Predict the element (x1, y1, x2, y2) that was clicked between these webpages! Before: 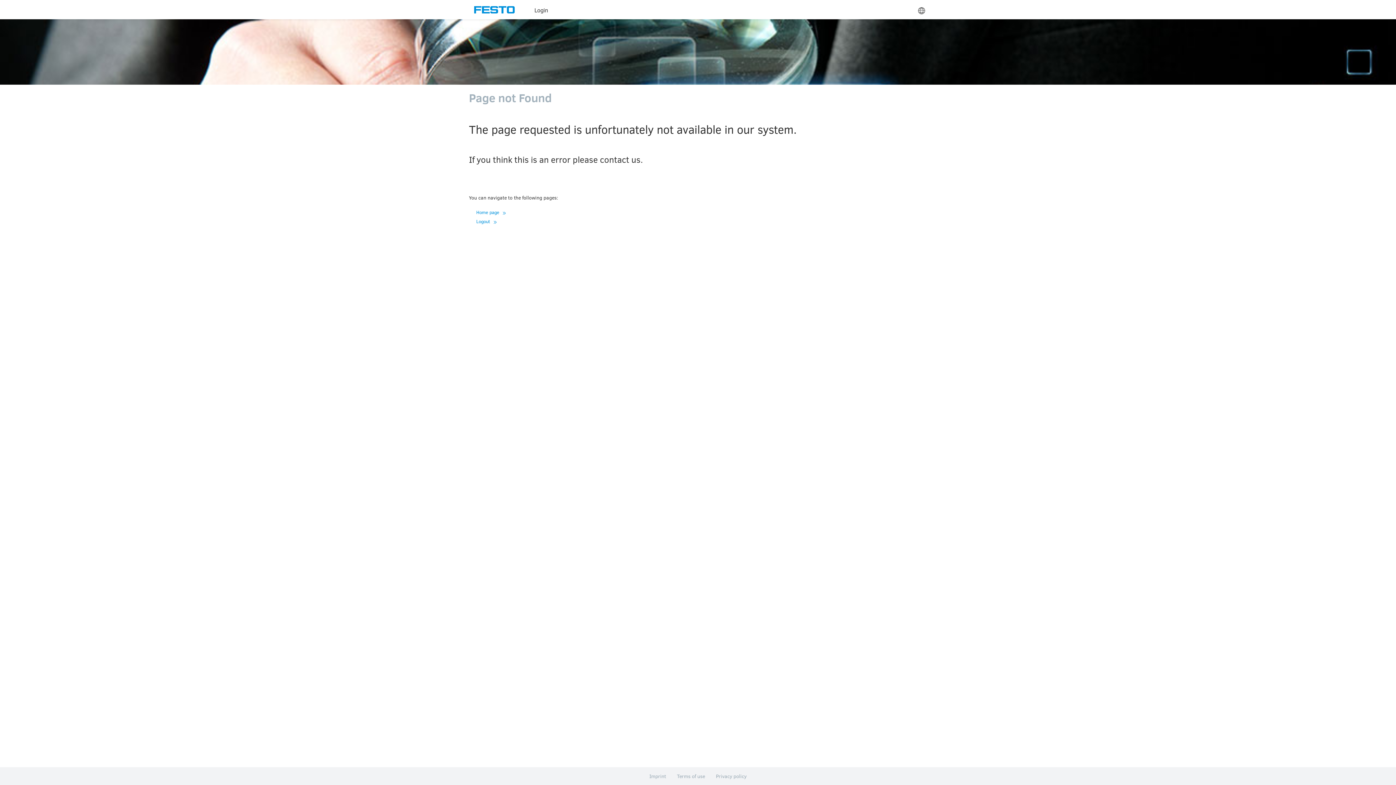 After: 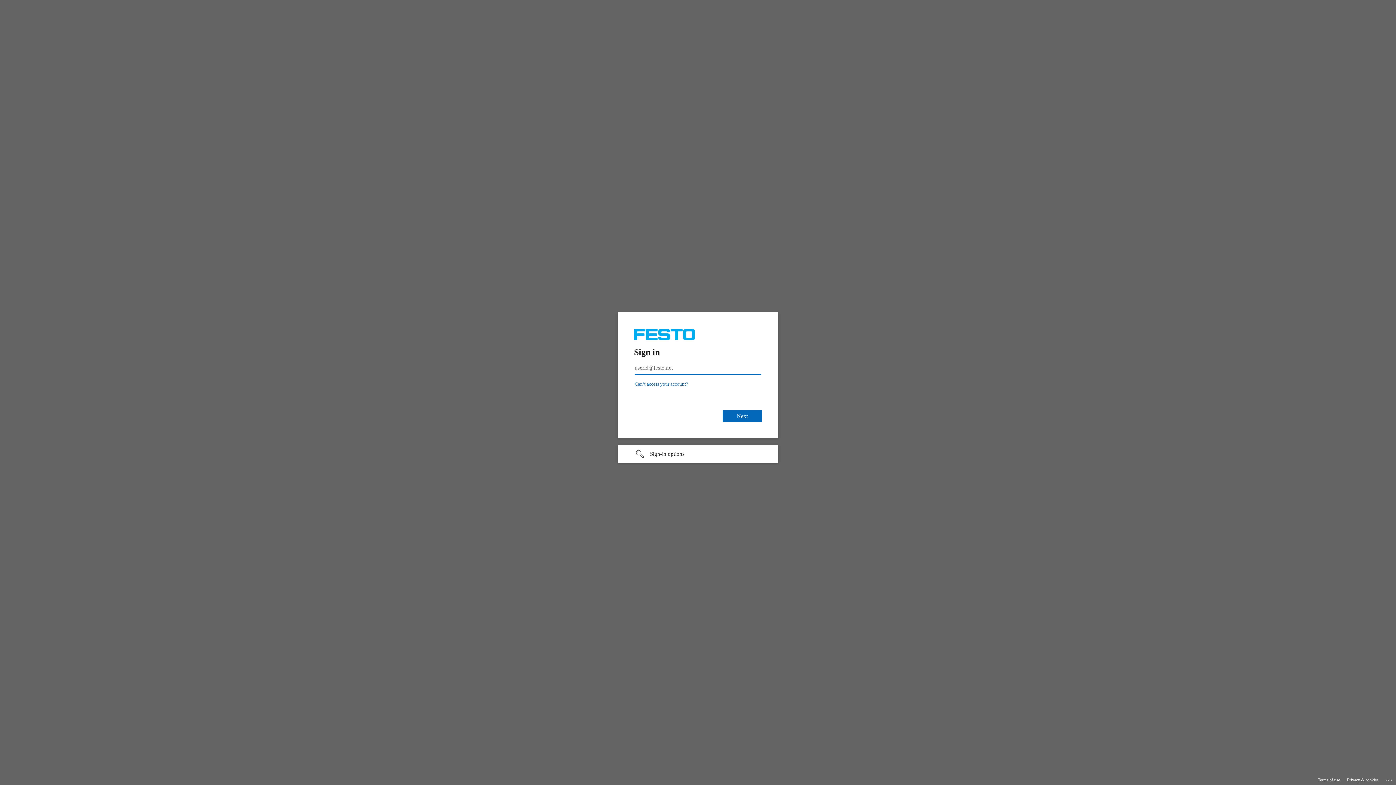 Action: label: Logout  bbox: (476, 199, 496, 204)